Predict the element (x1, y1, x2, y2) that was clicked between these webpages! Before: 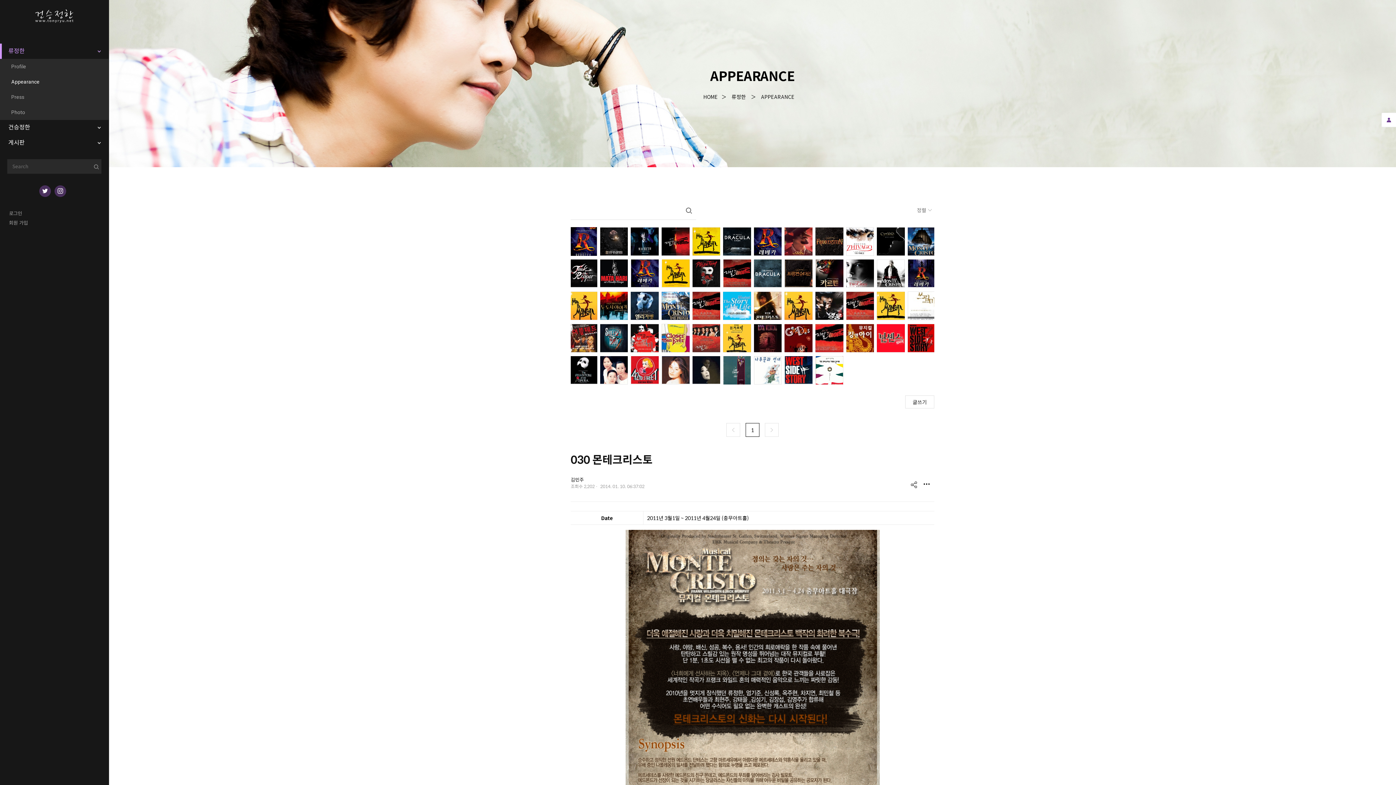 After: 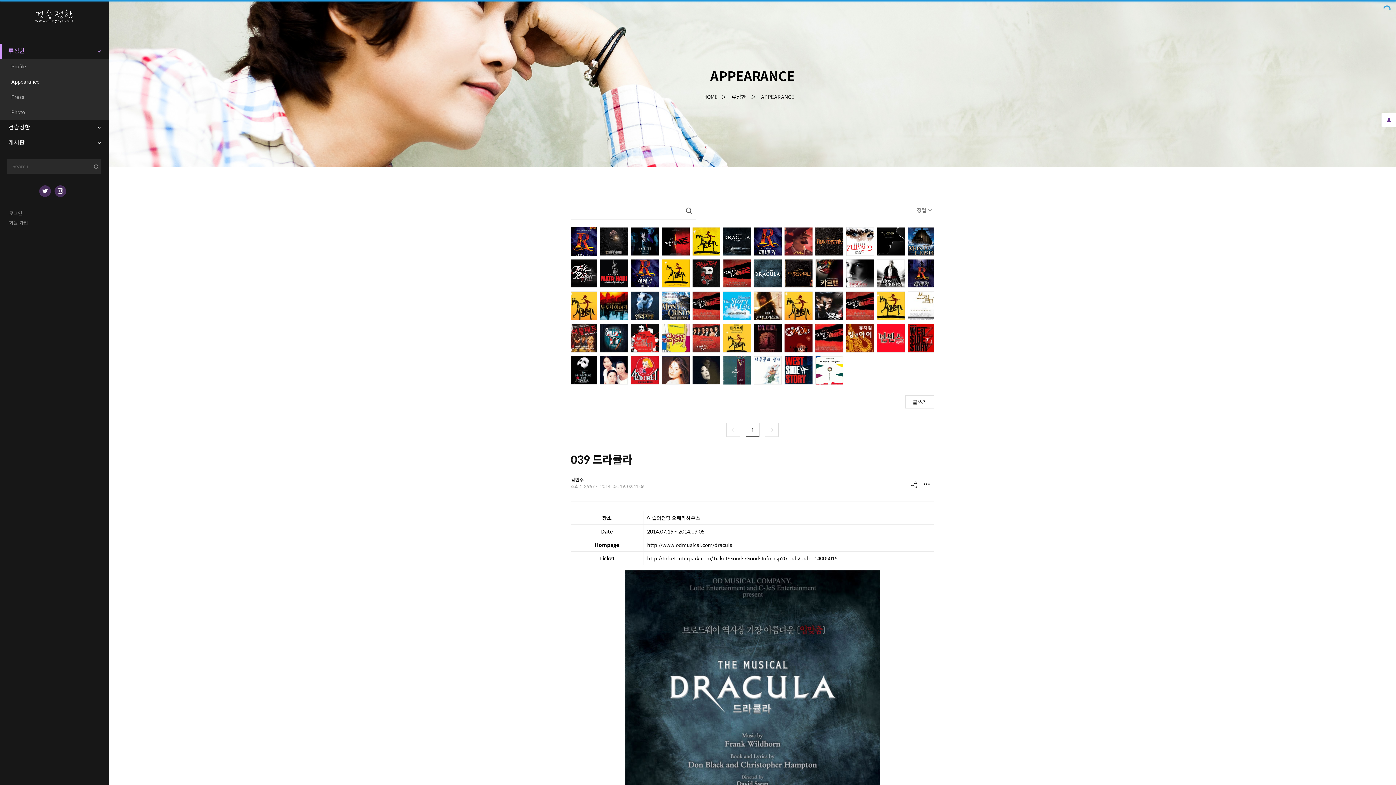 Action: bbox: (754, 259, 781, 288)